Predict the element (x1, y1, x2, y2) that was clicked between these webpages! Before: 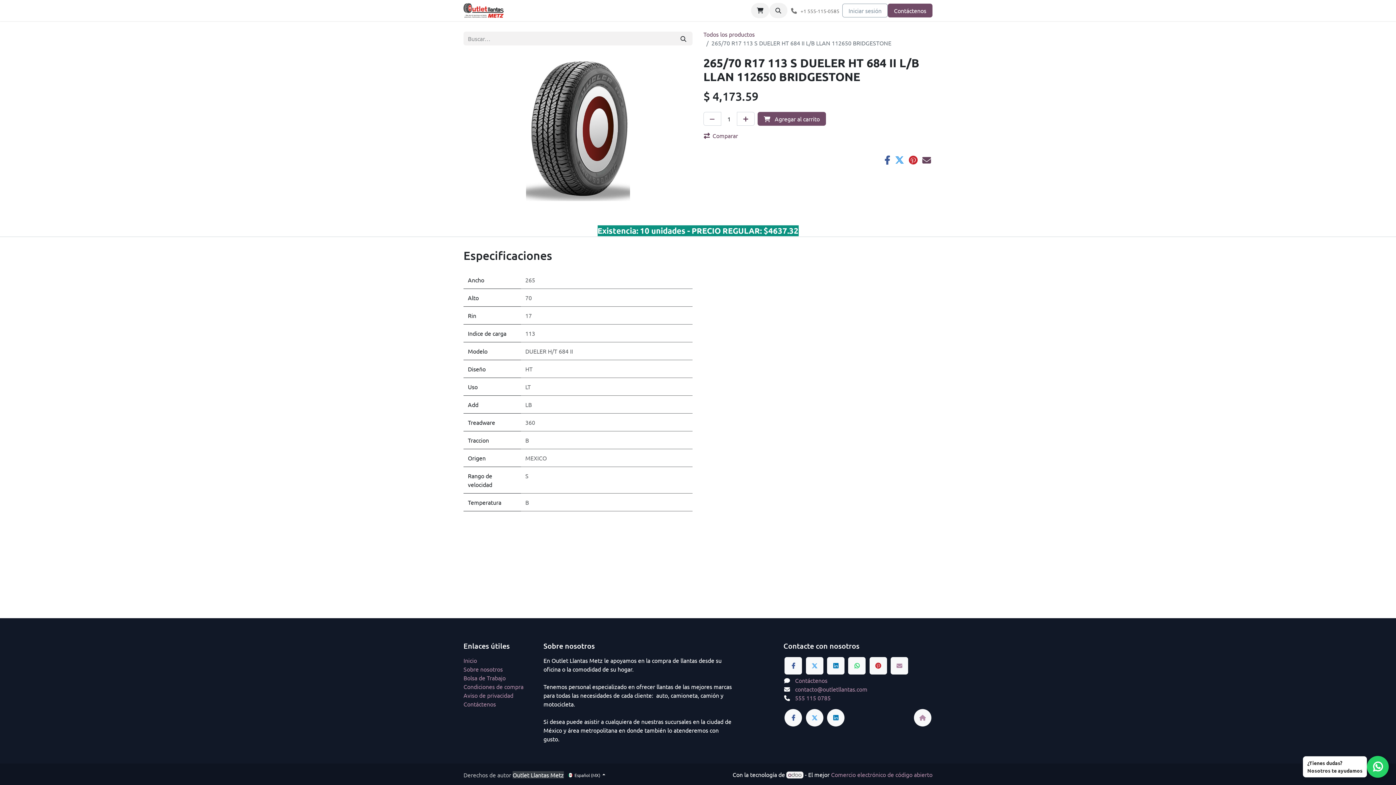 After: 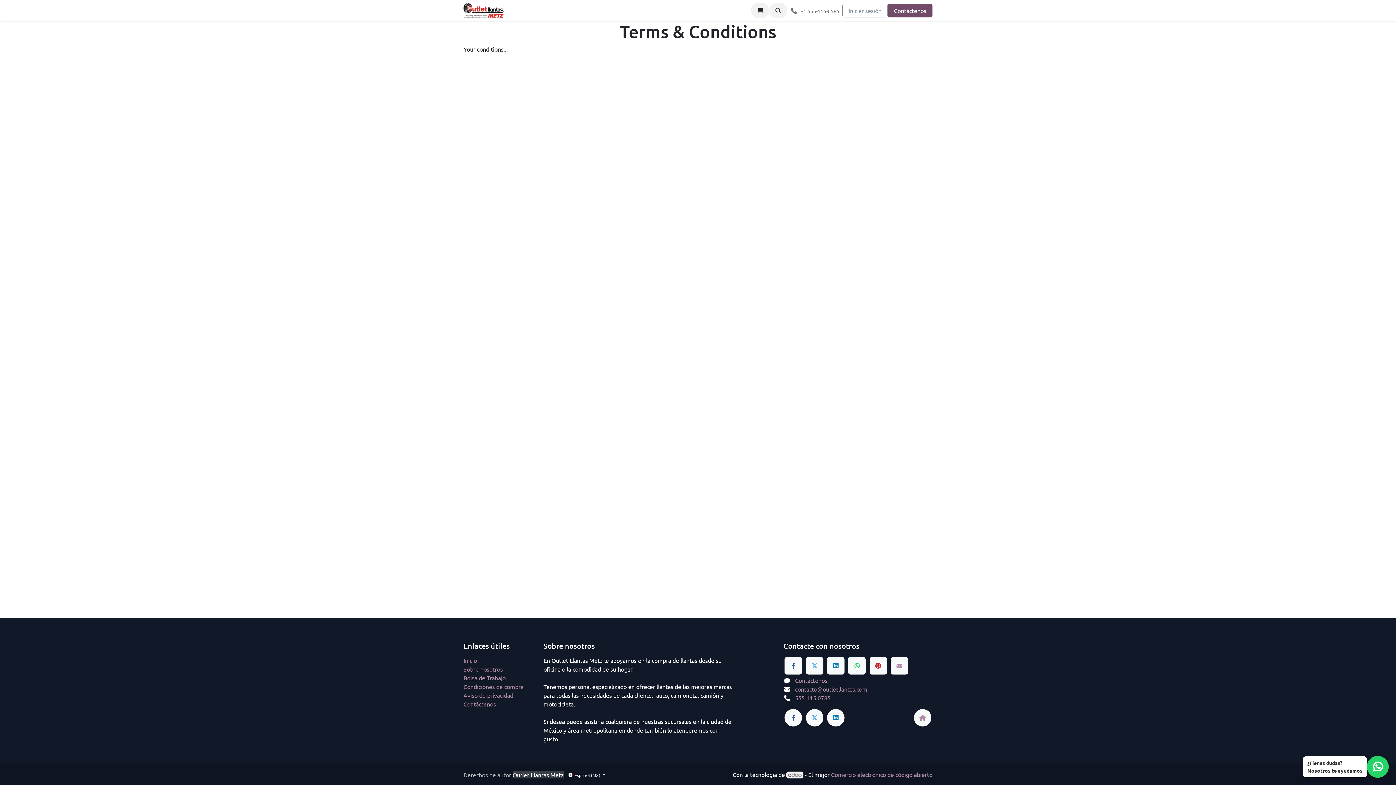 Action: label: Terms bbox: (703, 154, 719, 162)